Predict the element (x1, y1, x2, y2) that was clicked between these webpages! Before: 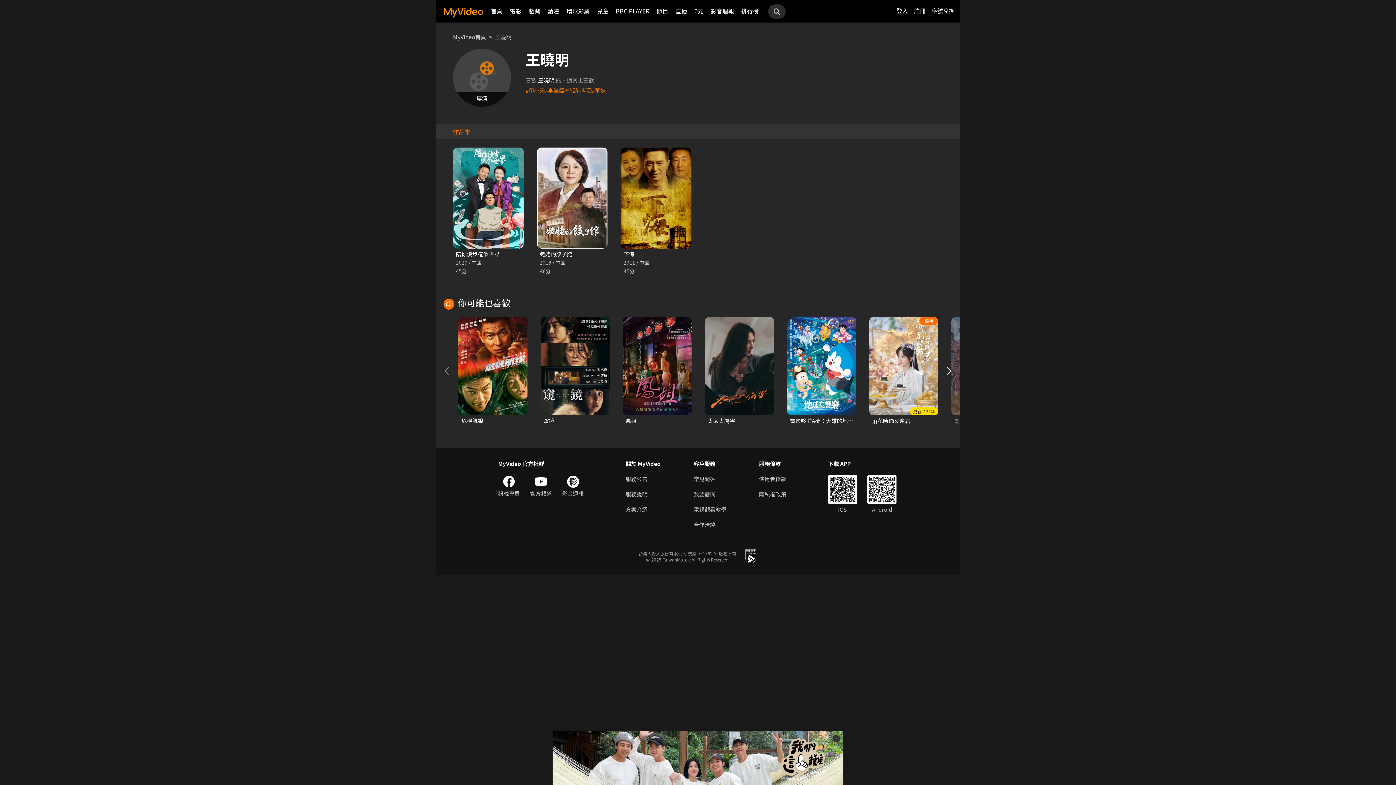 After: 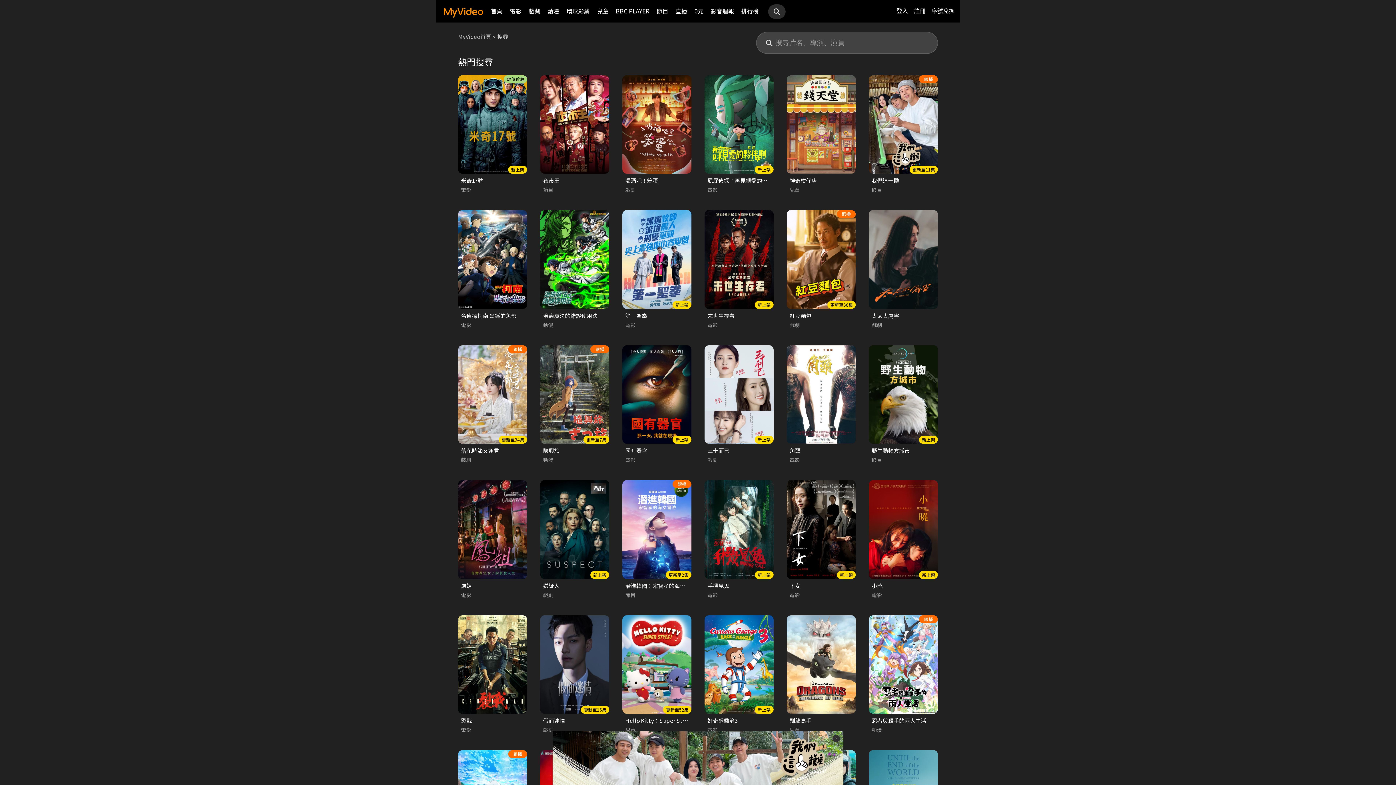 Action: bbox: (768, 4, 785, 19)